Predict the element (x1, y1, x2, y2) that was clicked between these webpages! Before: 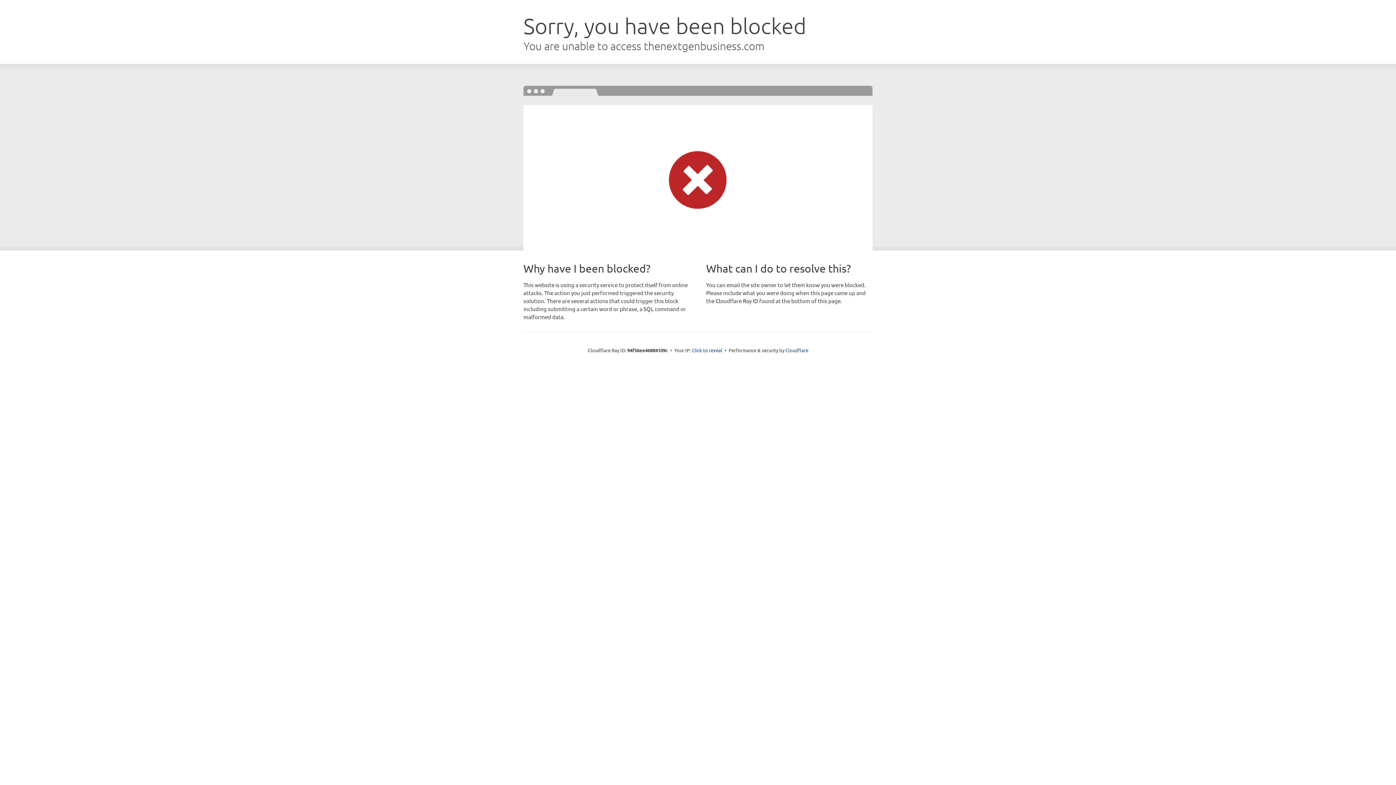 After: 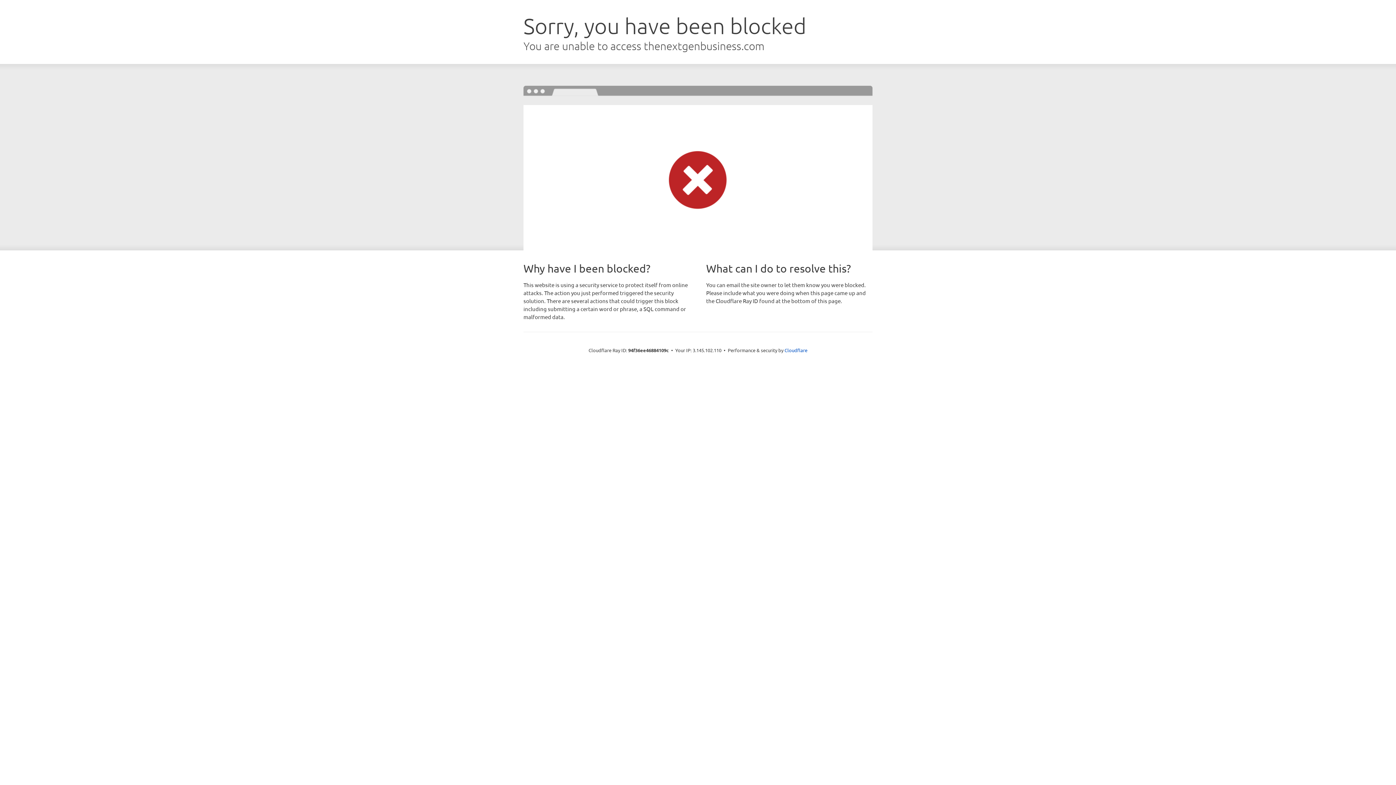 Action: bbox: (692, 346, 722, 353) label: Click to reveal